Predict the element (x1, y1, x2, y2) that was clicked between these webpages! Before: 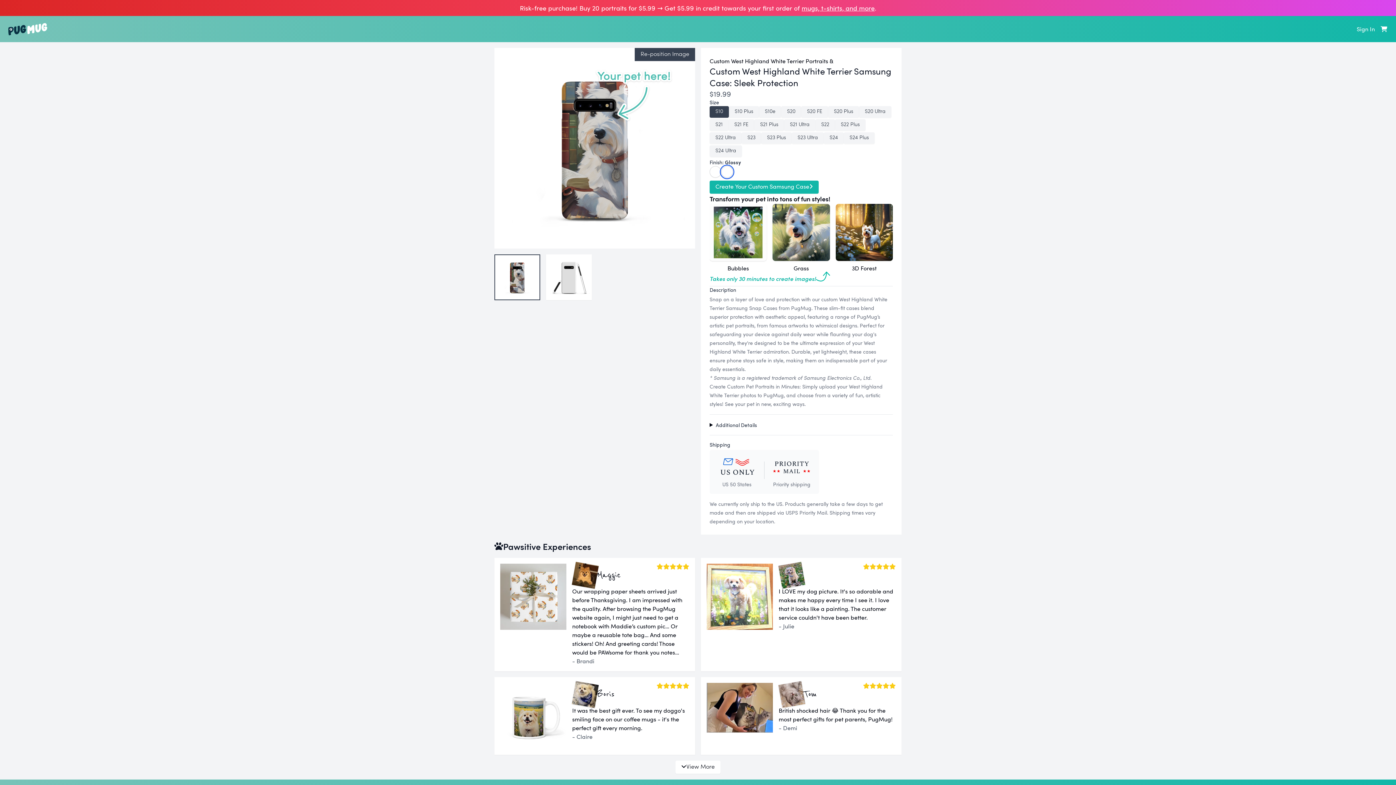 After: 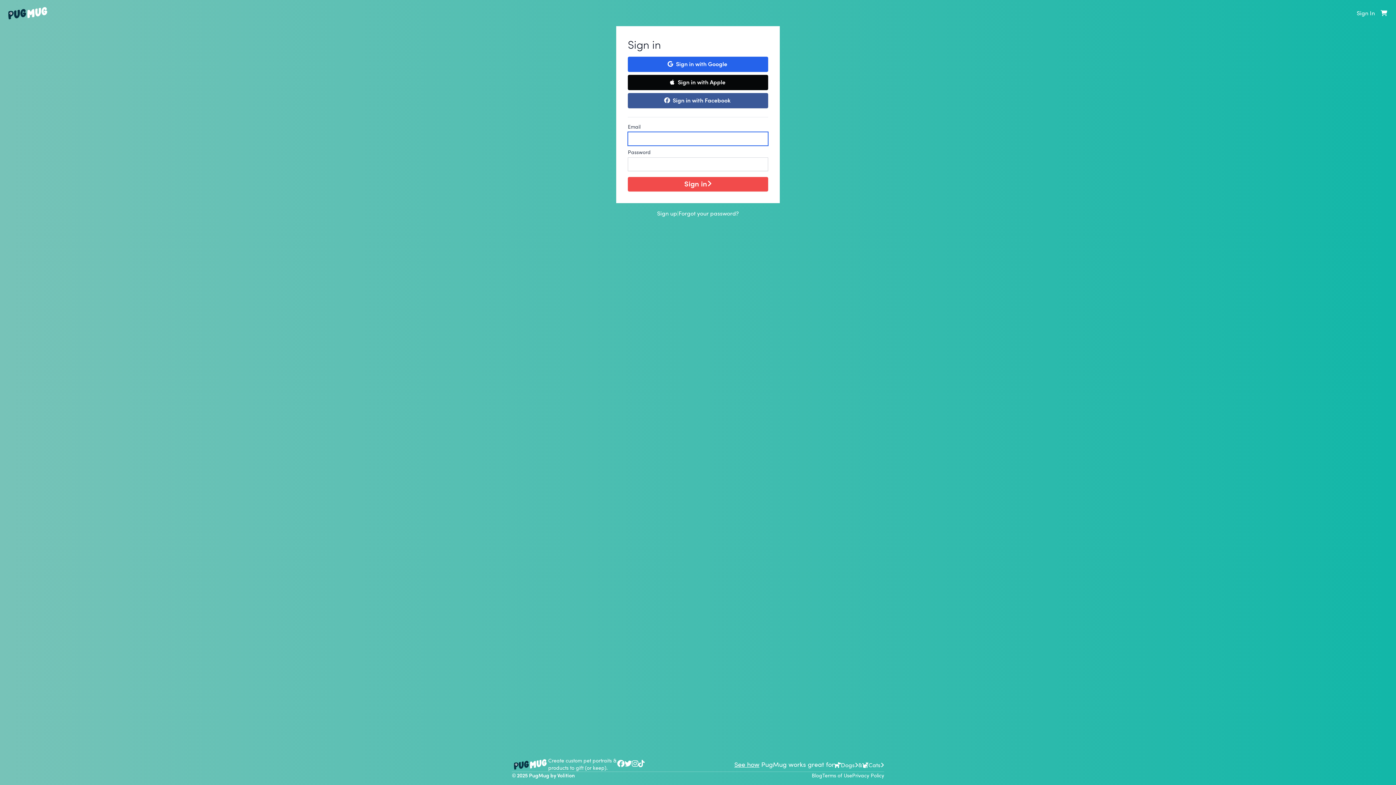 Action: bbox: (1354, 23, 1378, 34) label: Sign In